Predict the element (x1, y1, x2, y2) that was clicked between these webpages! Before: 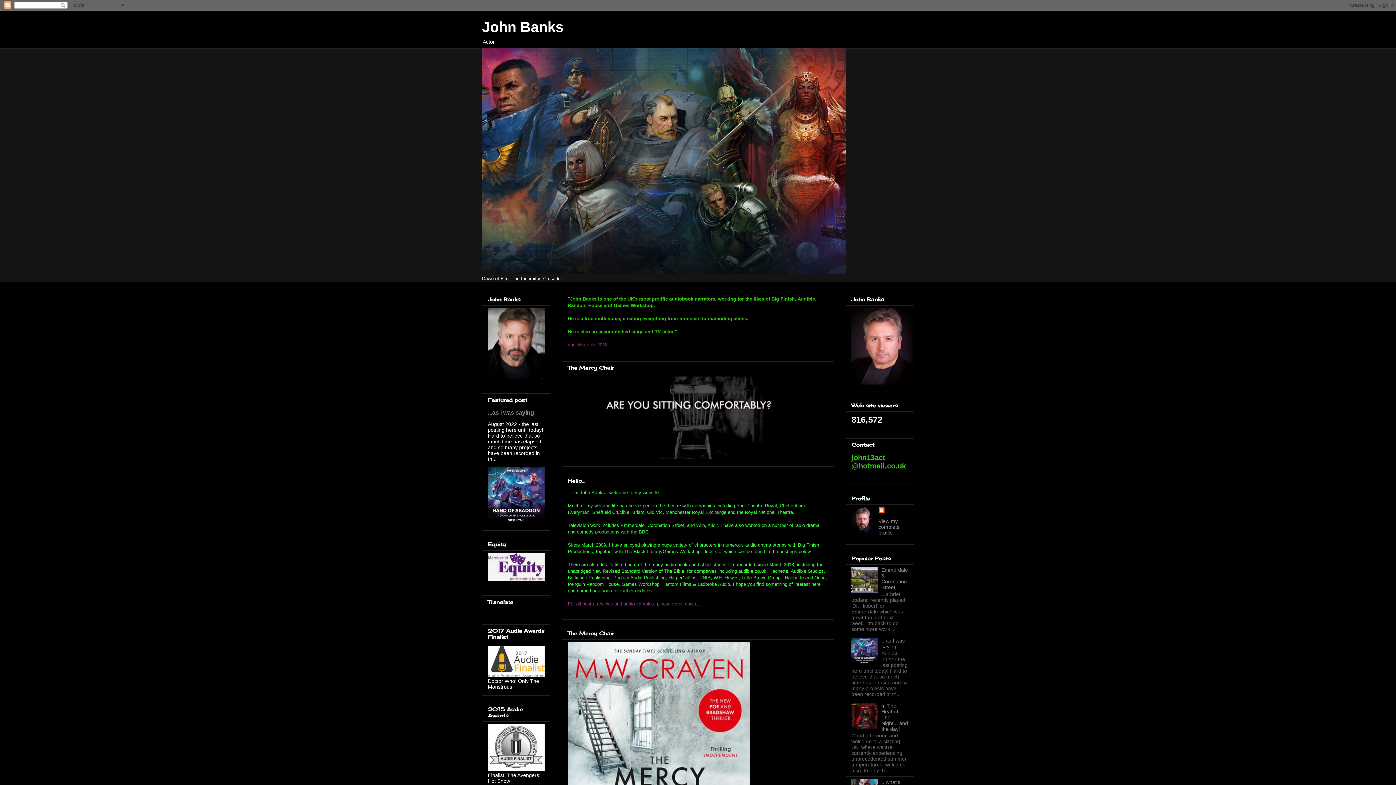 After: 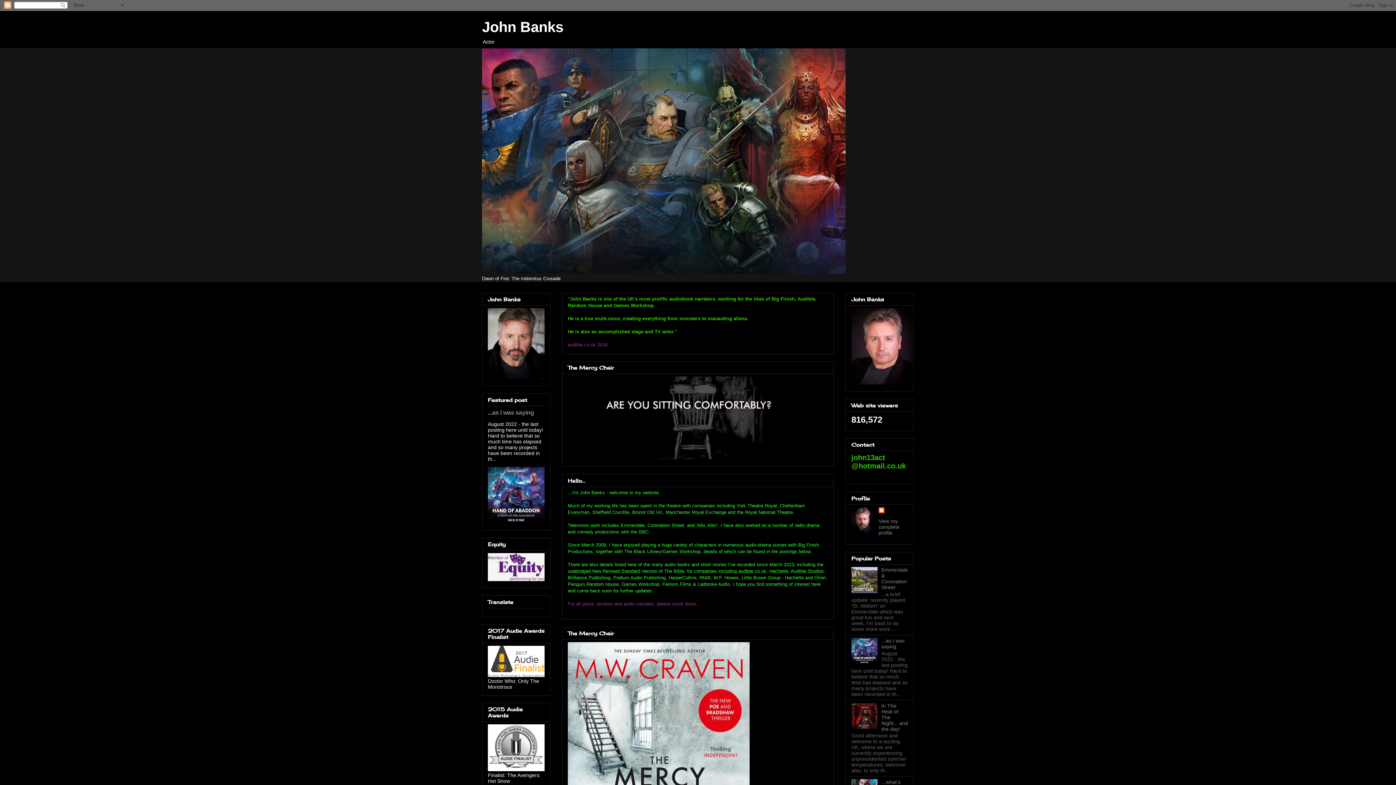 Action: bbox: (851, 588, 879, 594)